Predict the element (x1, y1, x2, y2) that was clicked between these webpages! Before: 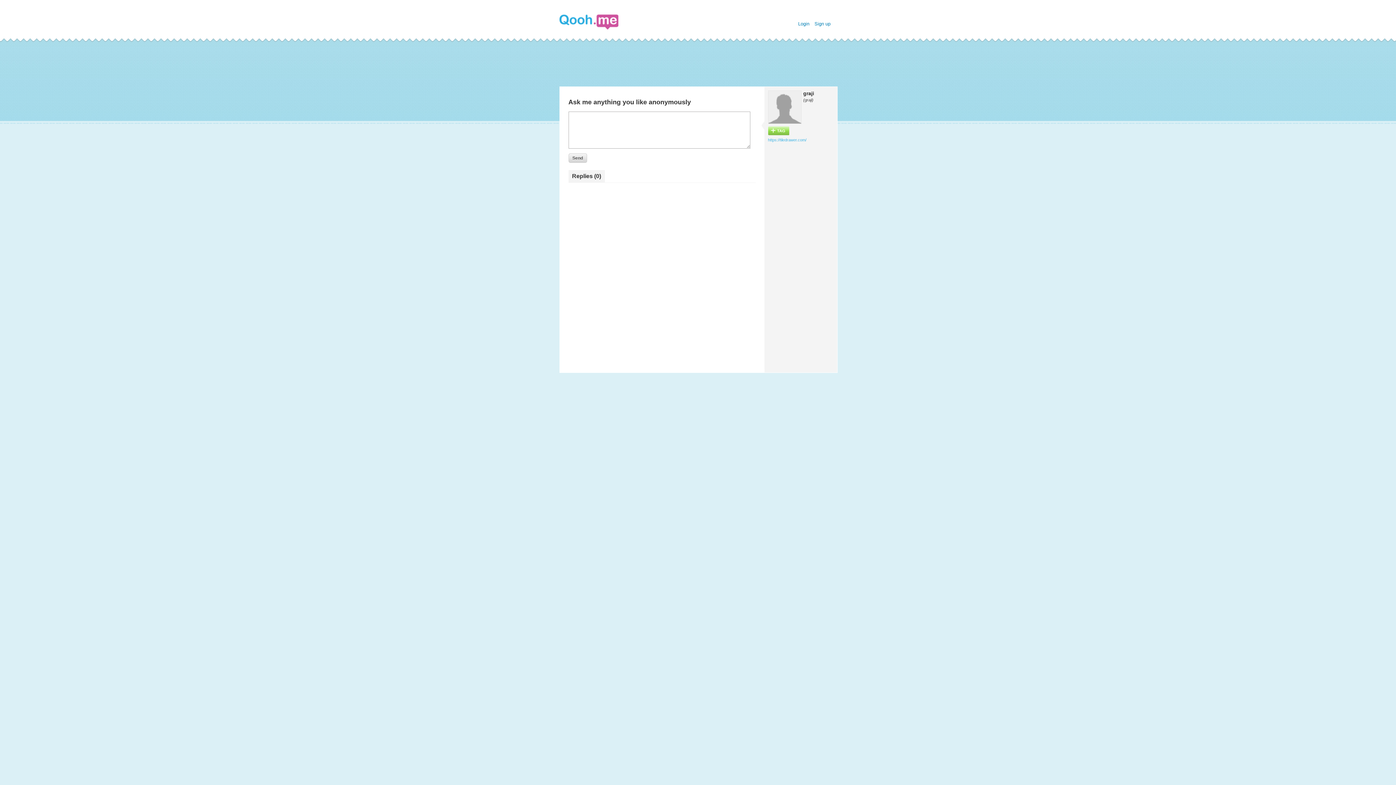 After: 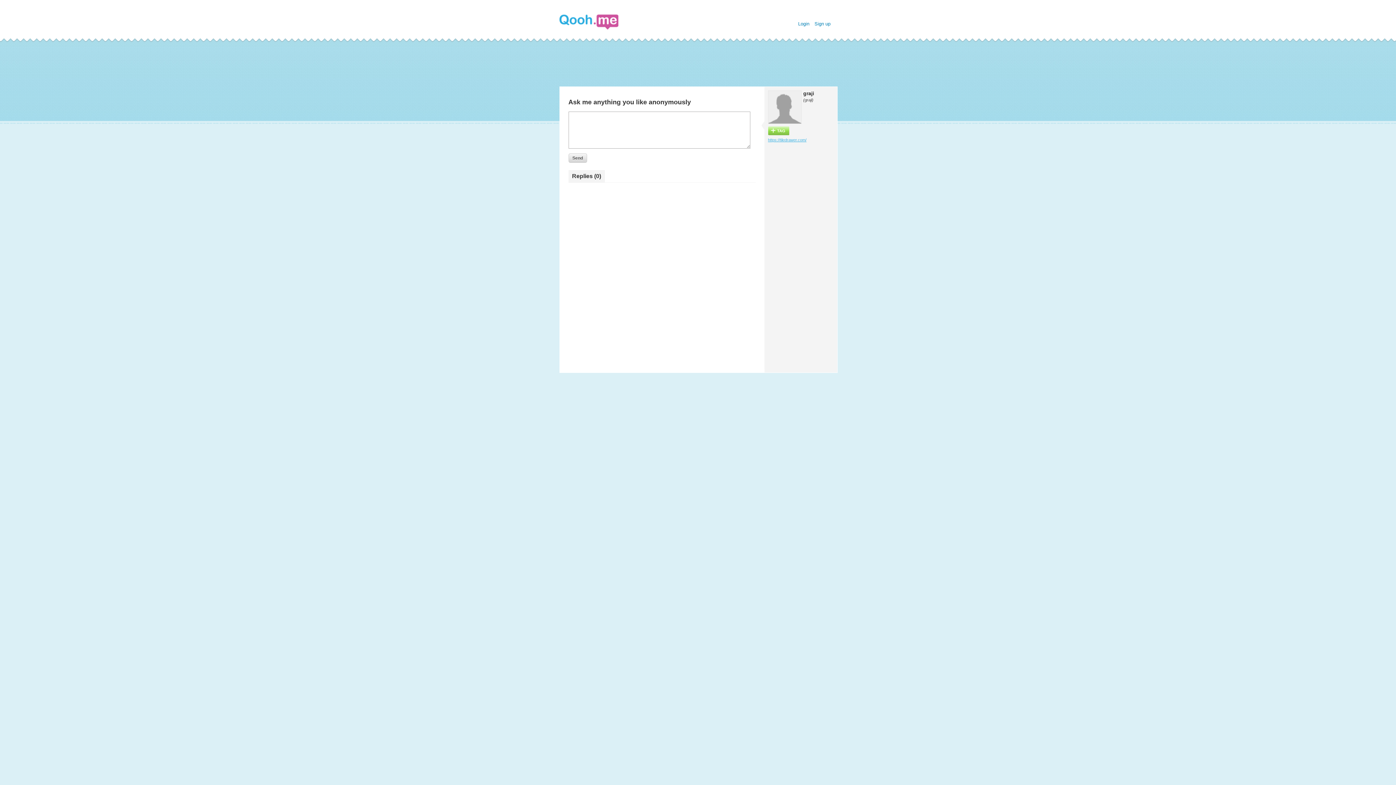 Action: label: https://tiledrawer.com/ bbox: (768, 137, 806, 142)